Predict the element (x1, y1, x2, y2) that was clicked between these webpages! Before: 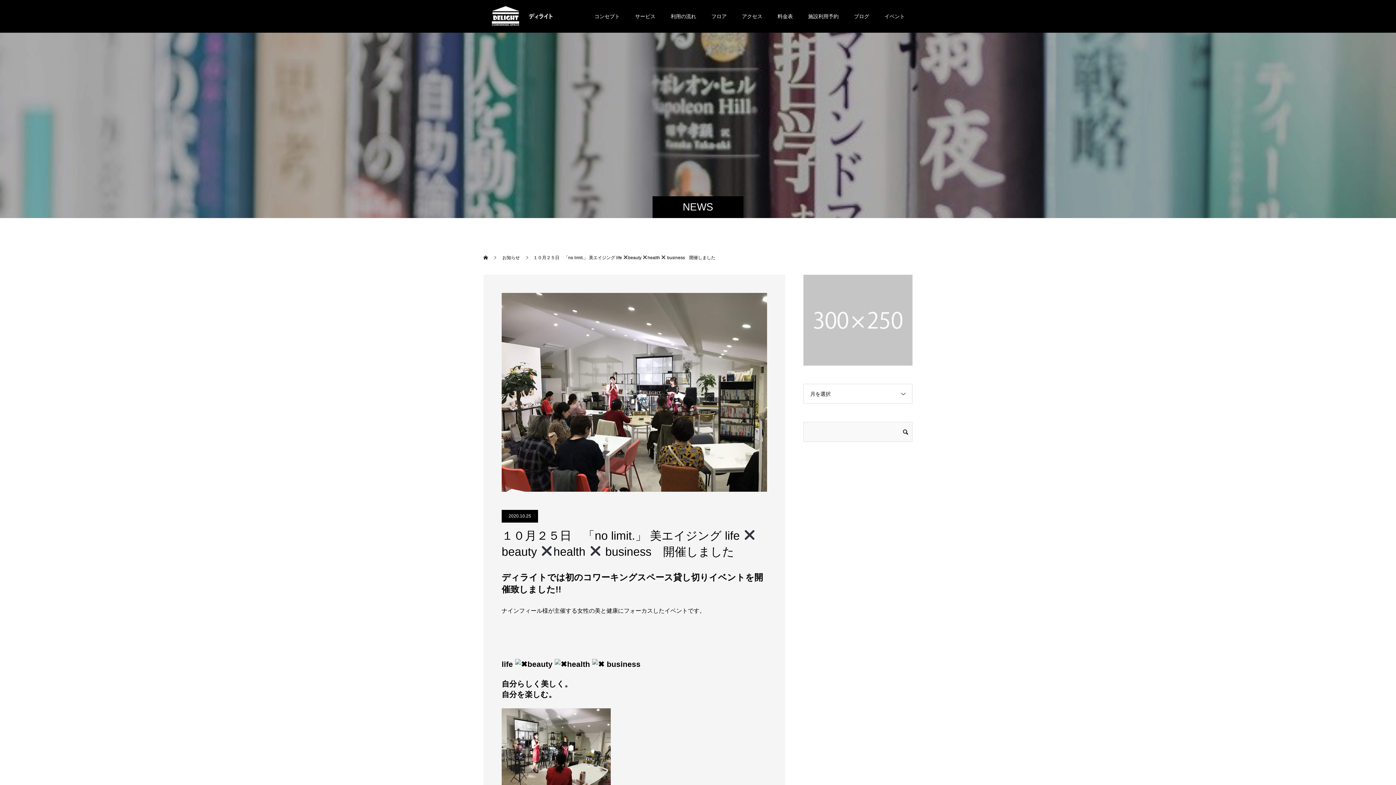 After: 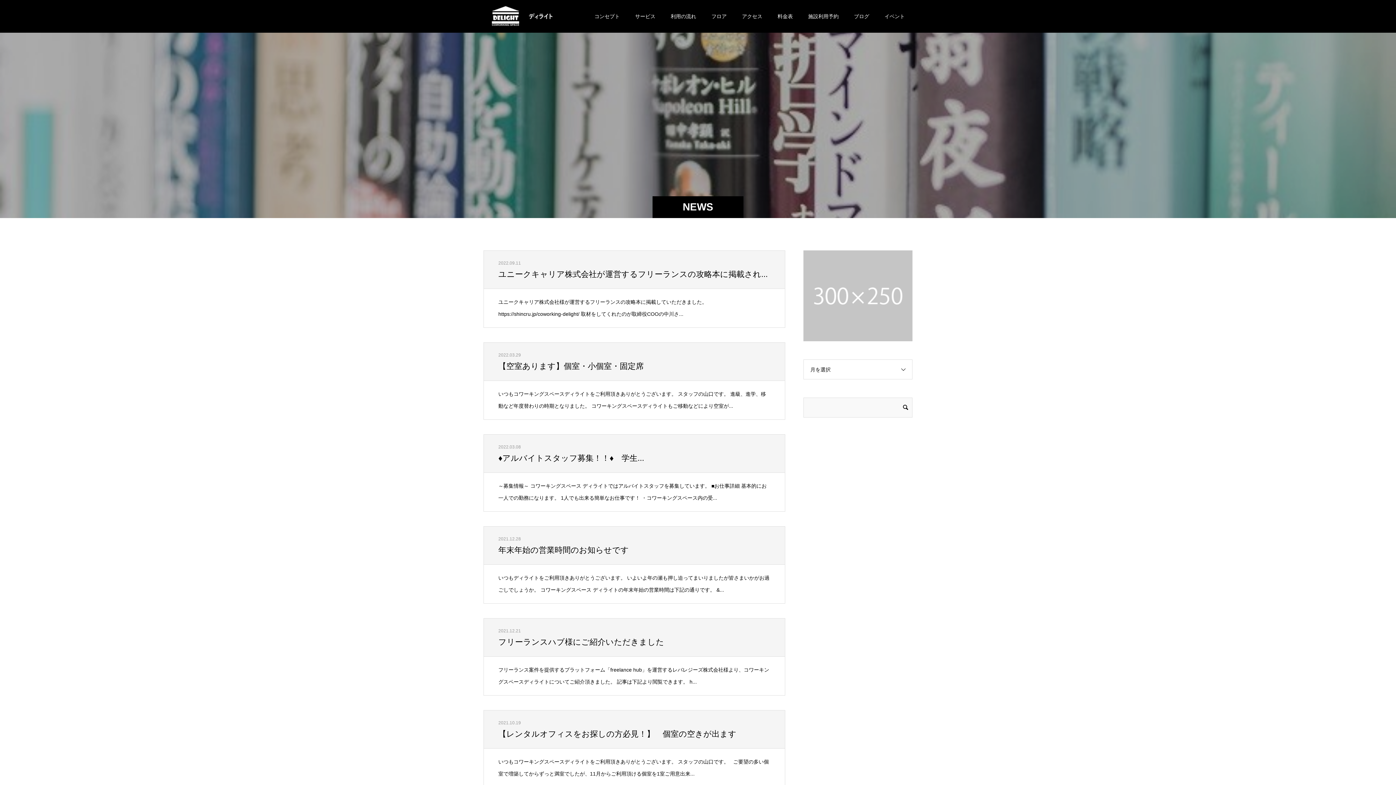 Action: label: ブログ bbox: (846, 0, 877, 32)